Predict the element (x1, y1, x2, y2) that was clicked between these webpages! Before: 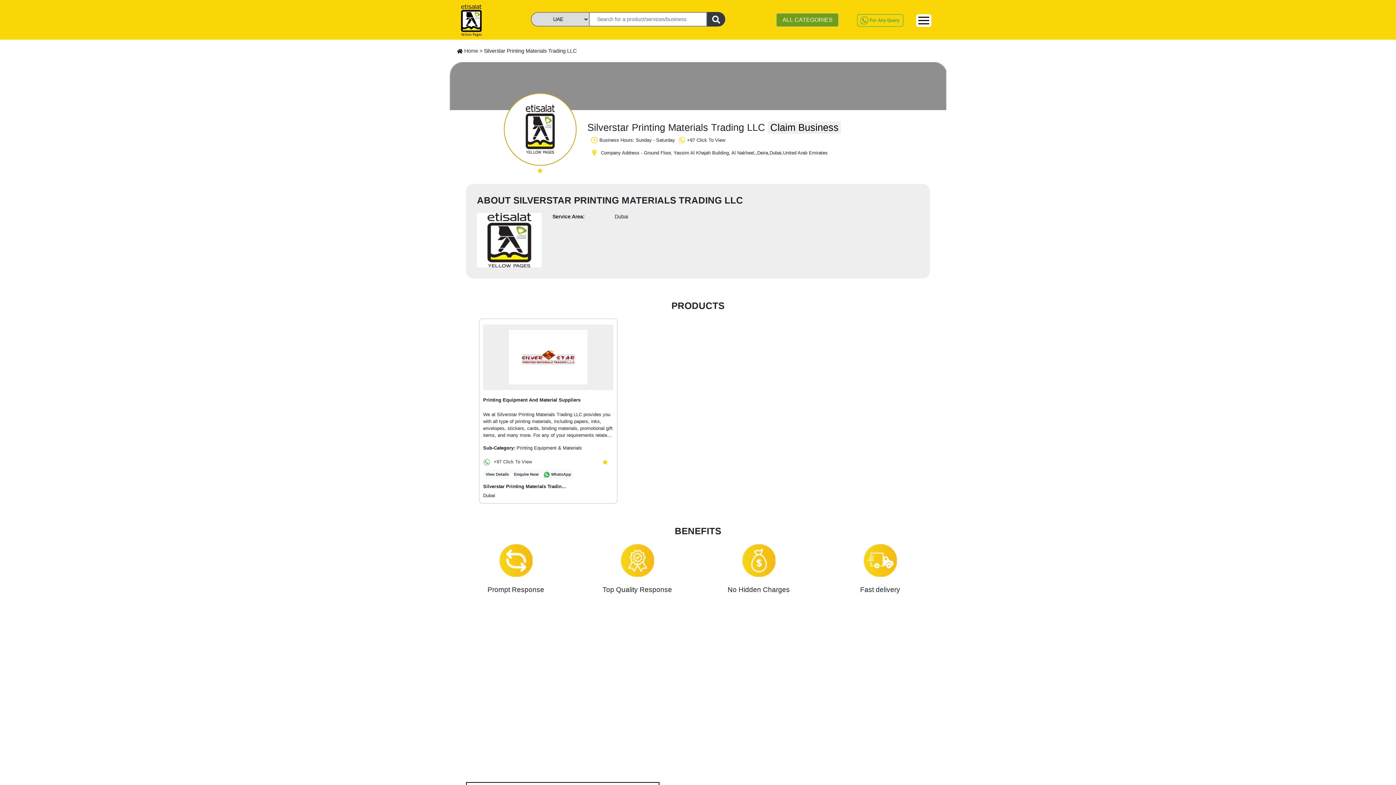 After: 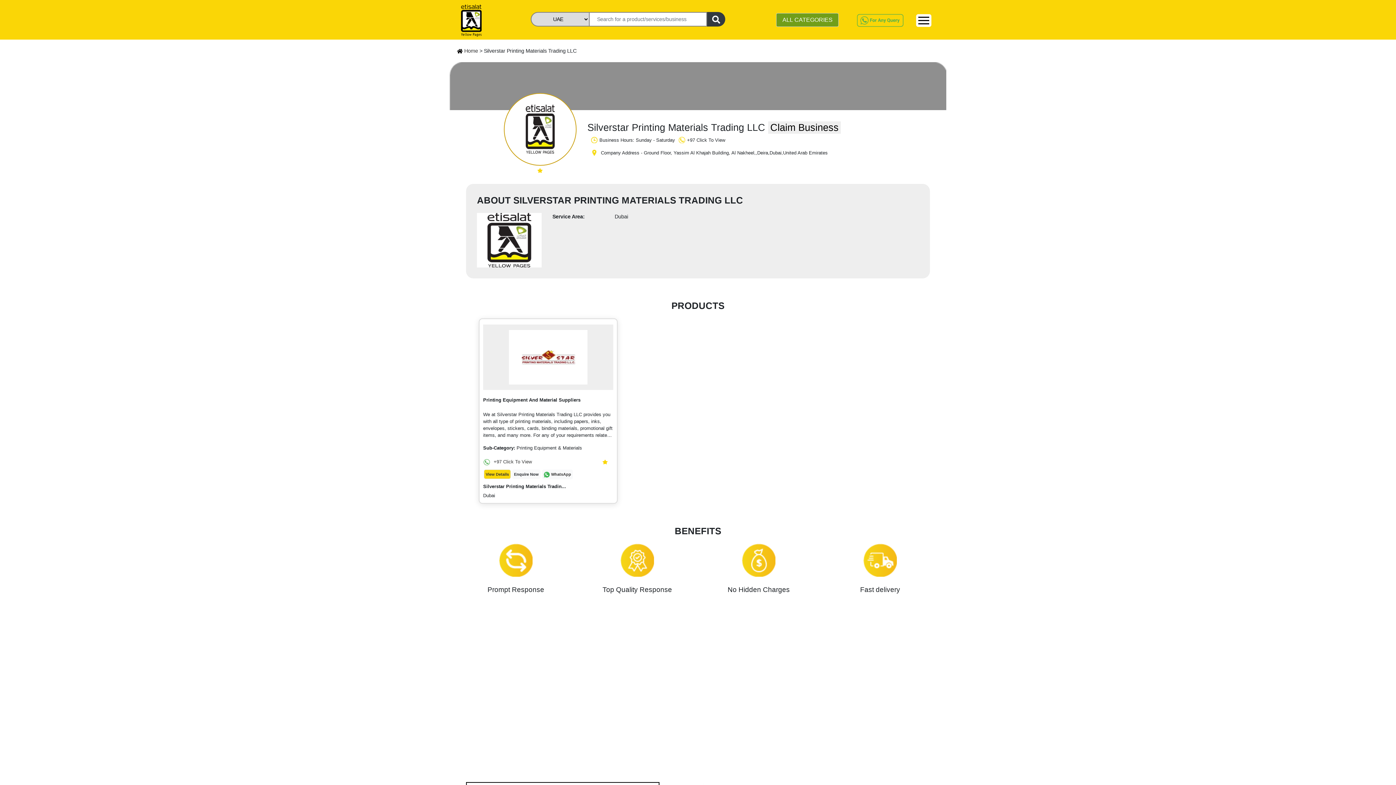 Action: bbox: (485, 468, 509, 473) label: View Details